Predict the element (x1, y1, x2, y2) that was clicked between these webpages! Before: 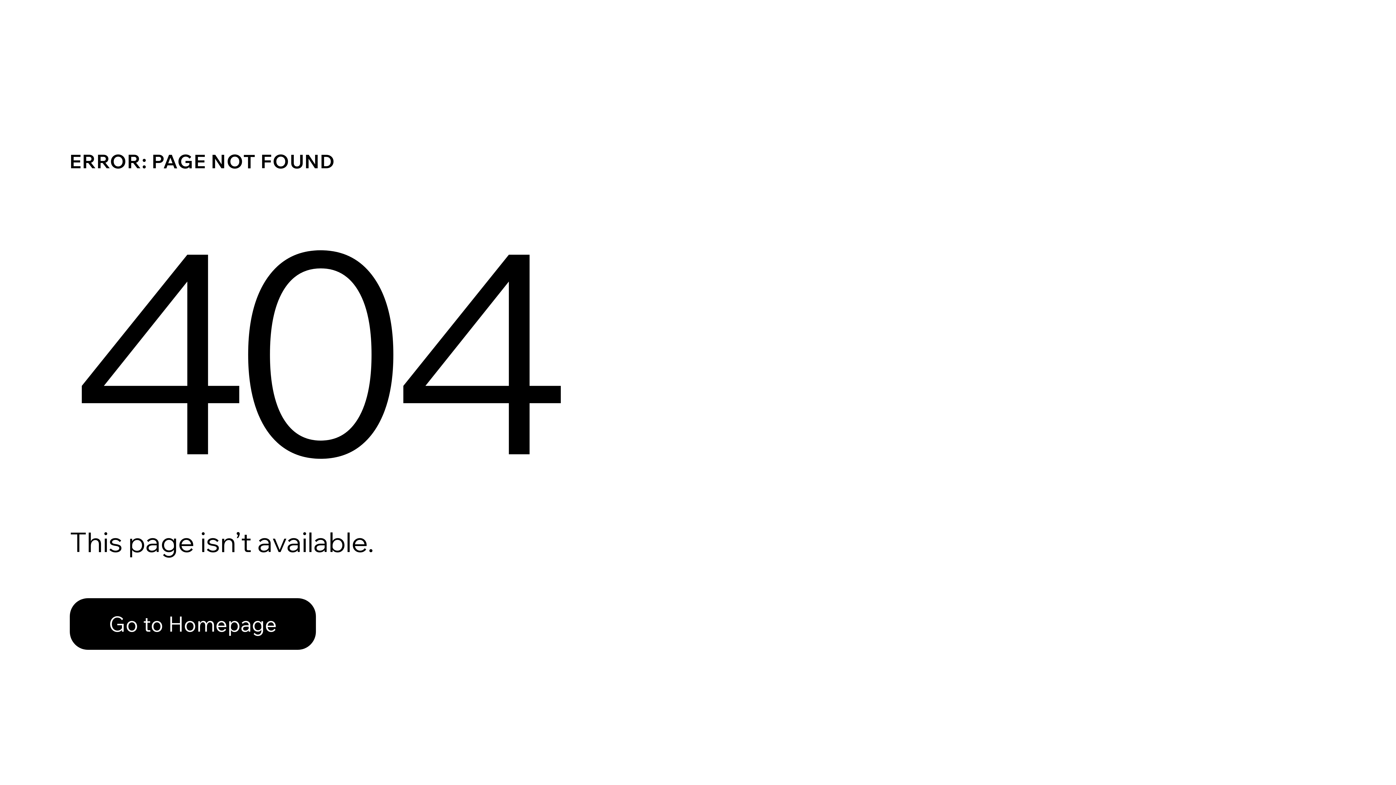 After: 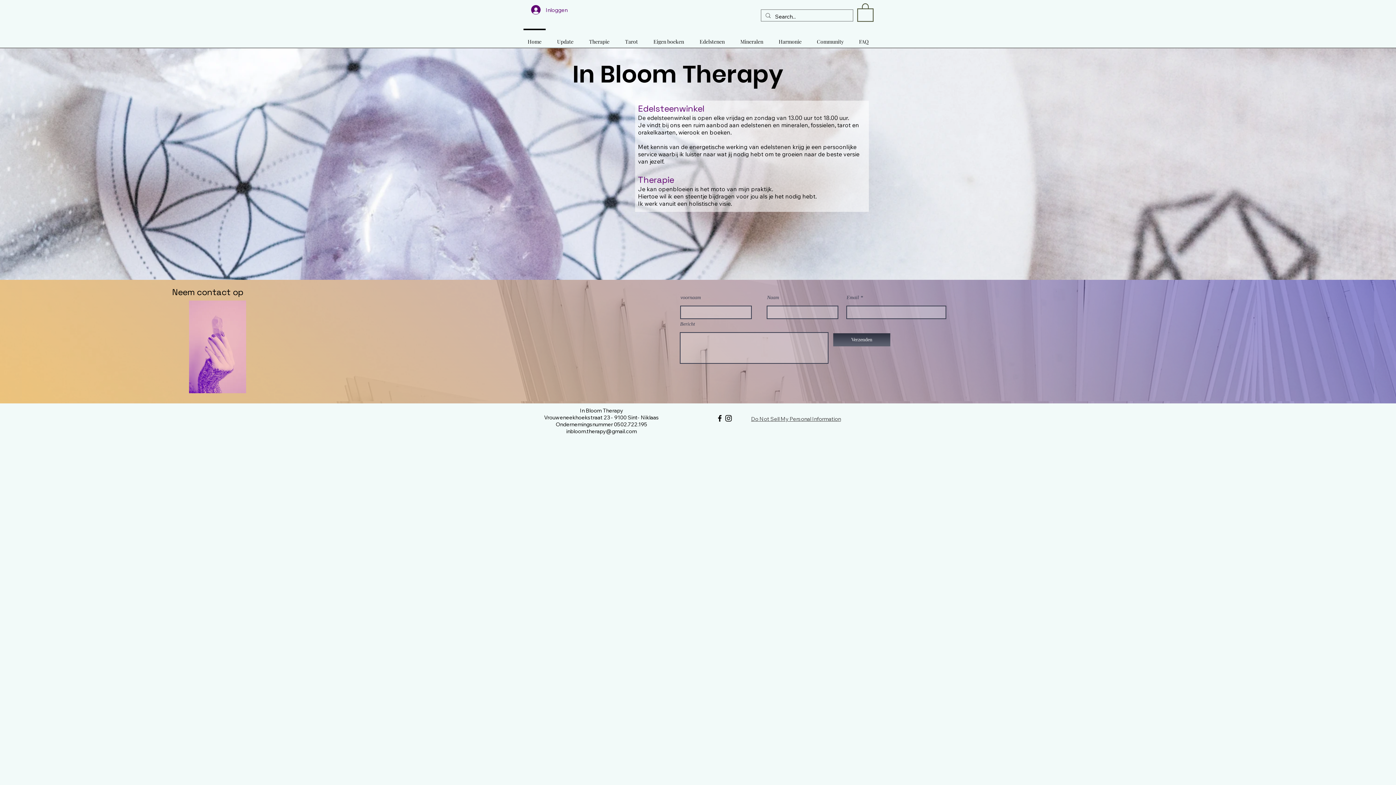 Action: bbox: (69, 582, 768, 659) label: Go to Homepage